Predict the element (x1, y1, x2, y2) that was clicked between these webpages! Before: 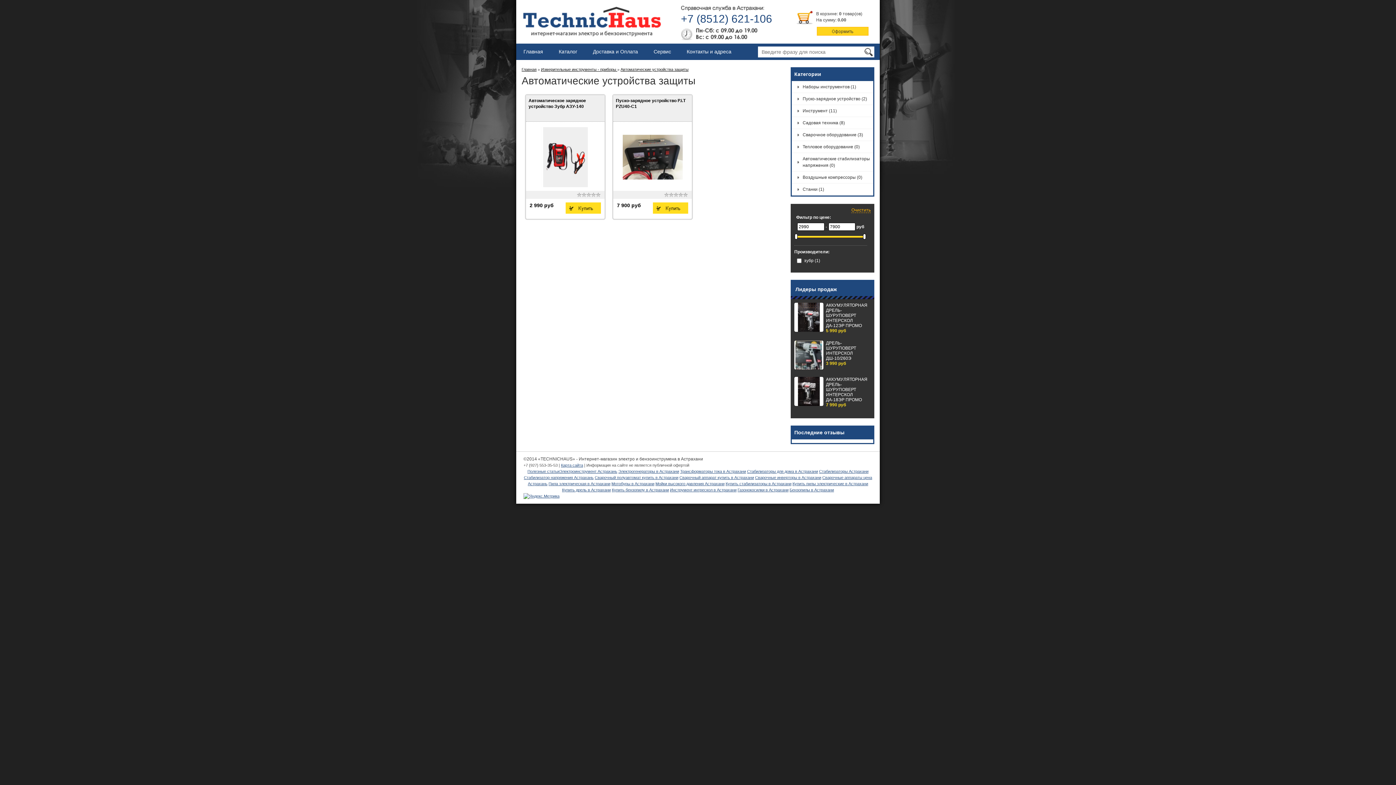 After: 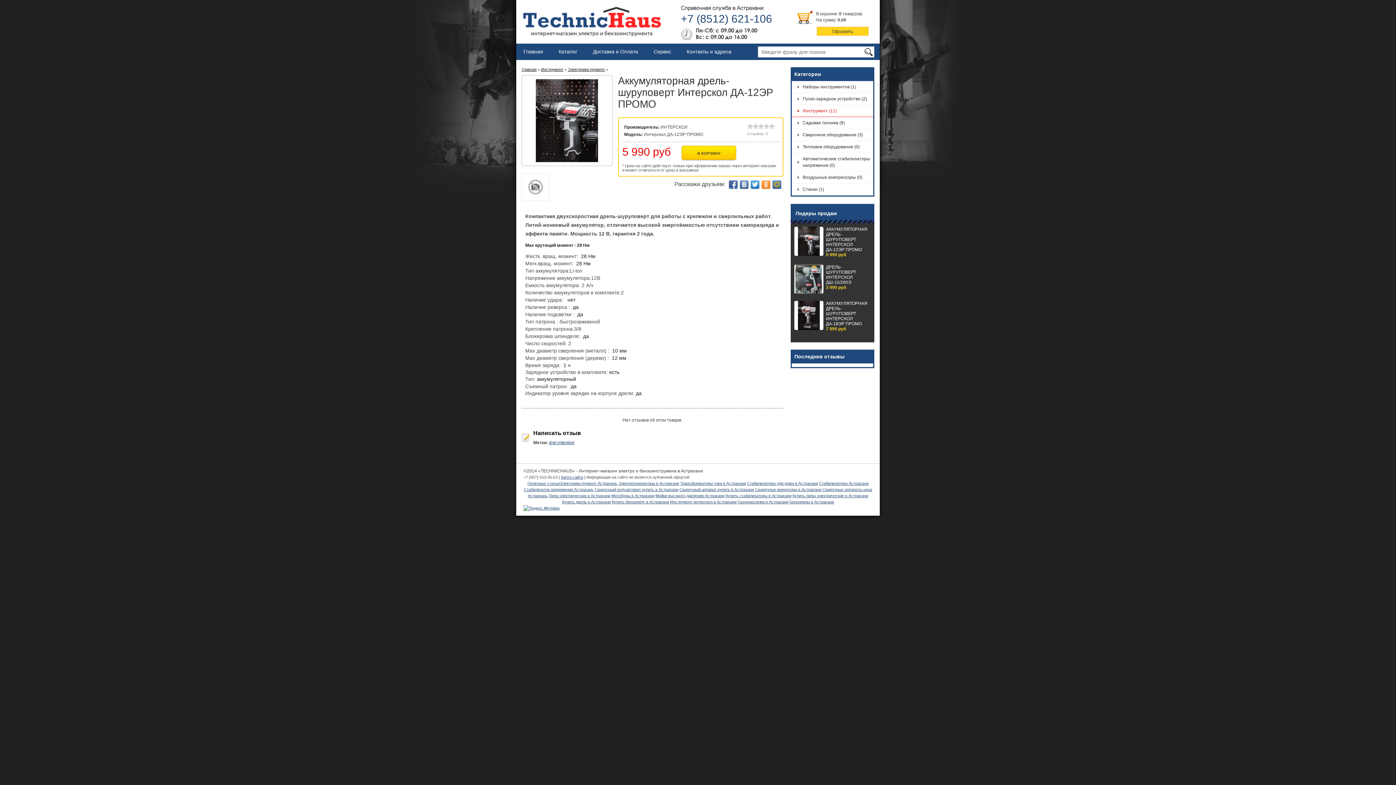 Action: bbox: (826, 302, 867, 328) label: АККУМУЛЯТОРНАЯ ДРЕЛЬ-ШУРУПОВЕРТ ИНТЕРСКОЛ ДА-12ЭР ПРОМО